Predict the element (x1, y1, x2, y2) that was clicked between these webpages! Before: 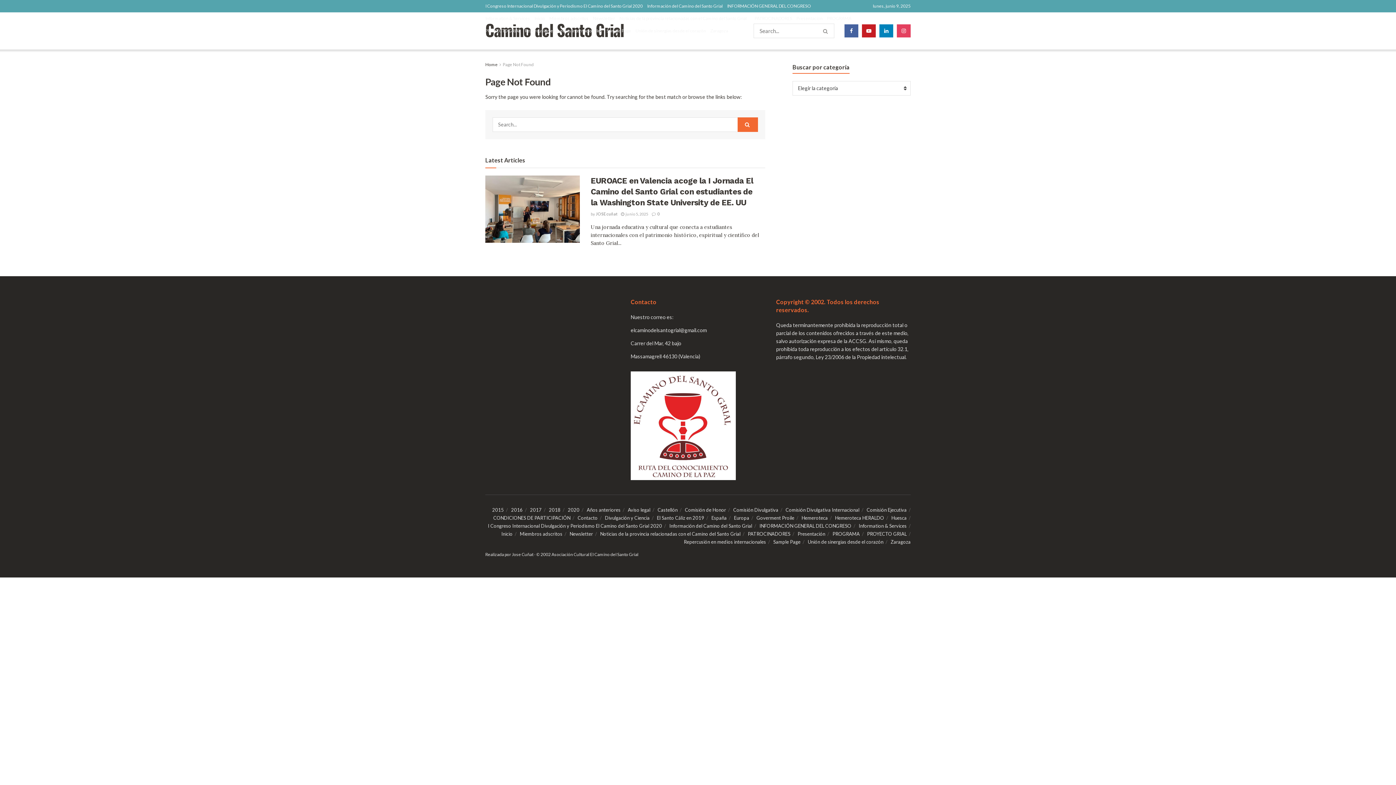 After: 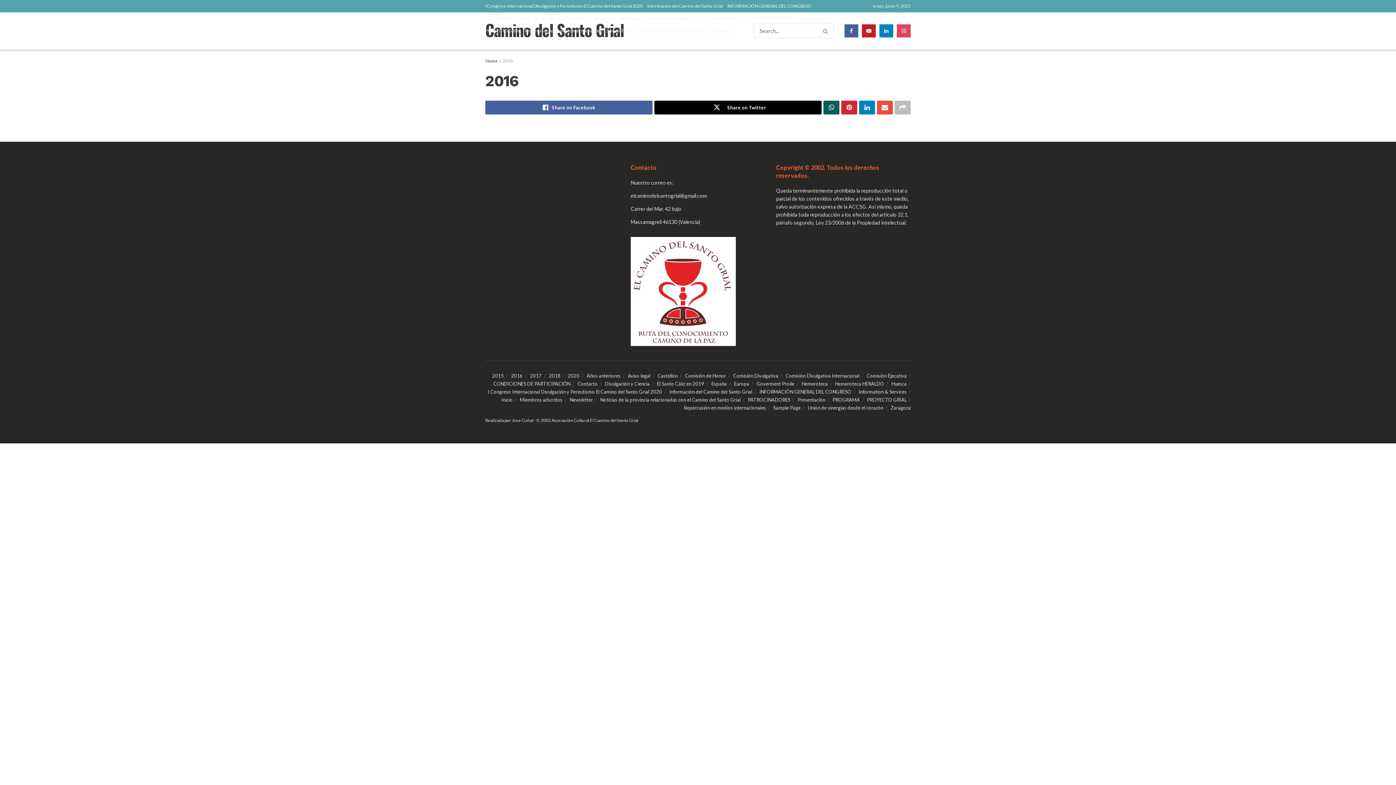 Action: label: 2016 bbox: (511, 507, 522, 513)